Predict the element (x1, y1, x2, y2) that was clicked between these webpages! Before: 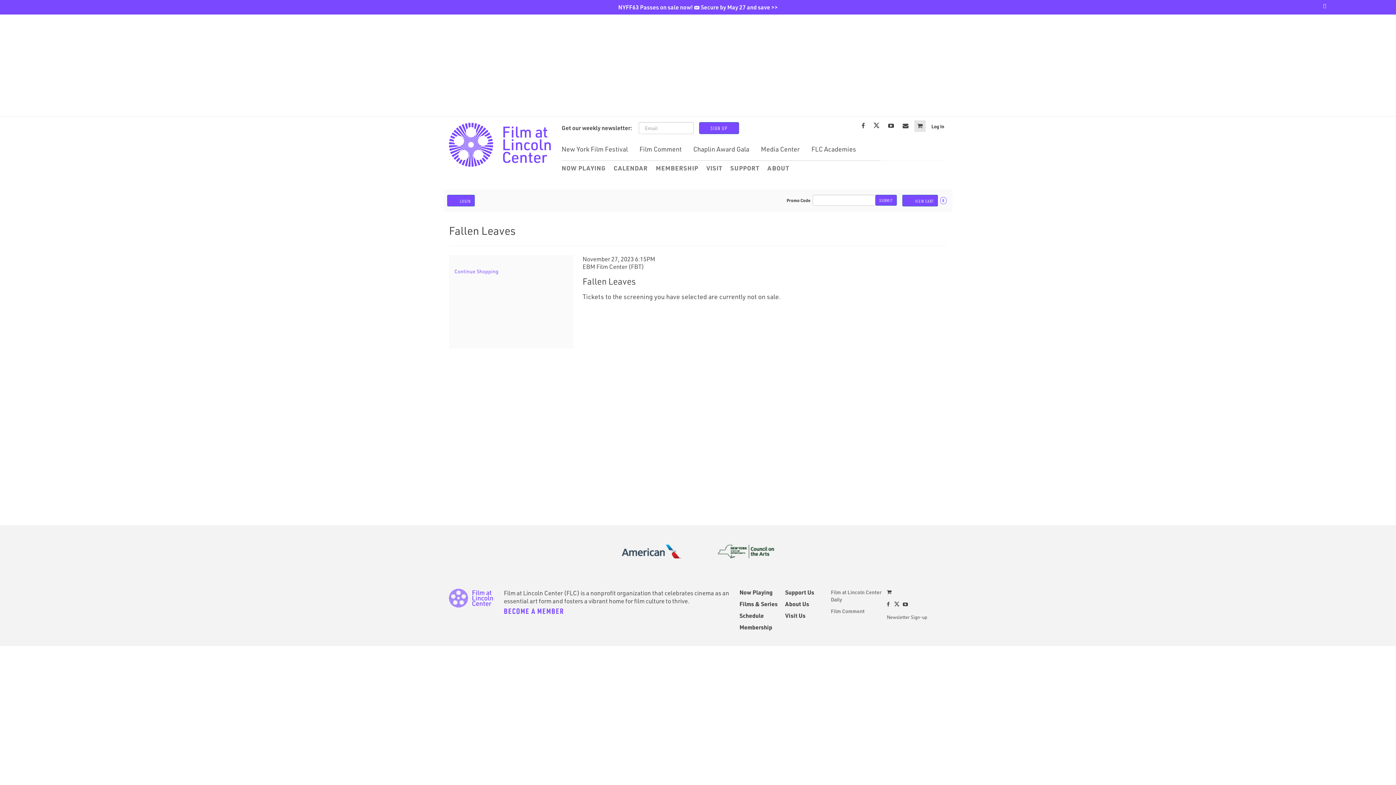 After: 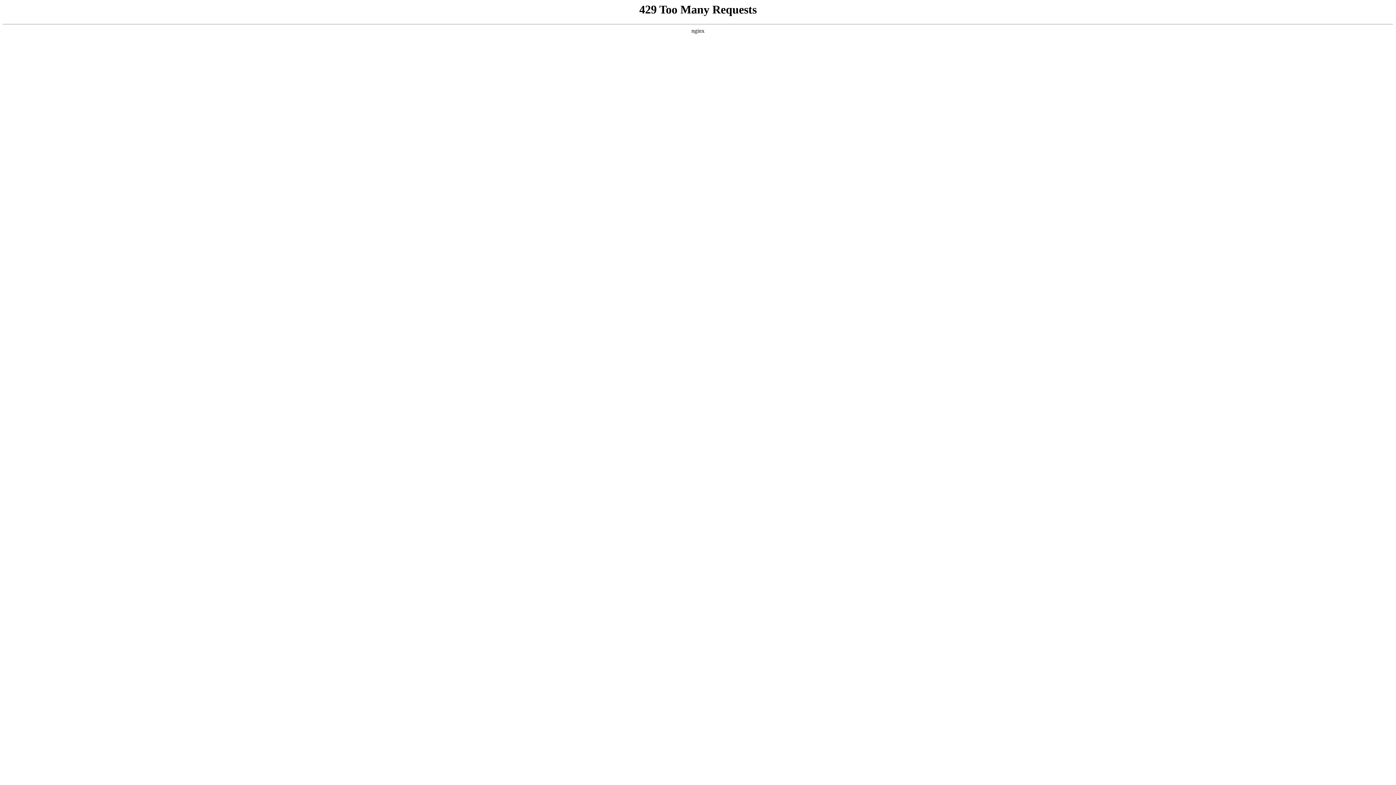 Action: bbox: (504, 606, 564, 615) label: BECOME A MEMBER